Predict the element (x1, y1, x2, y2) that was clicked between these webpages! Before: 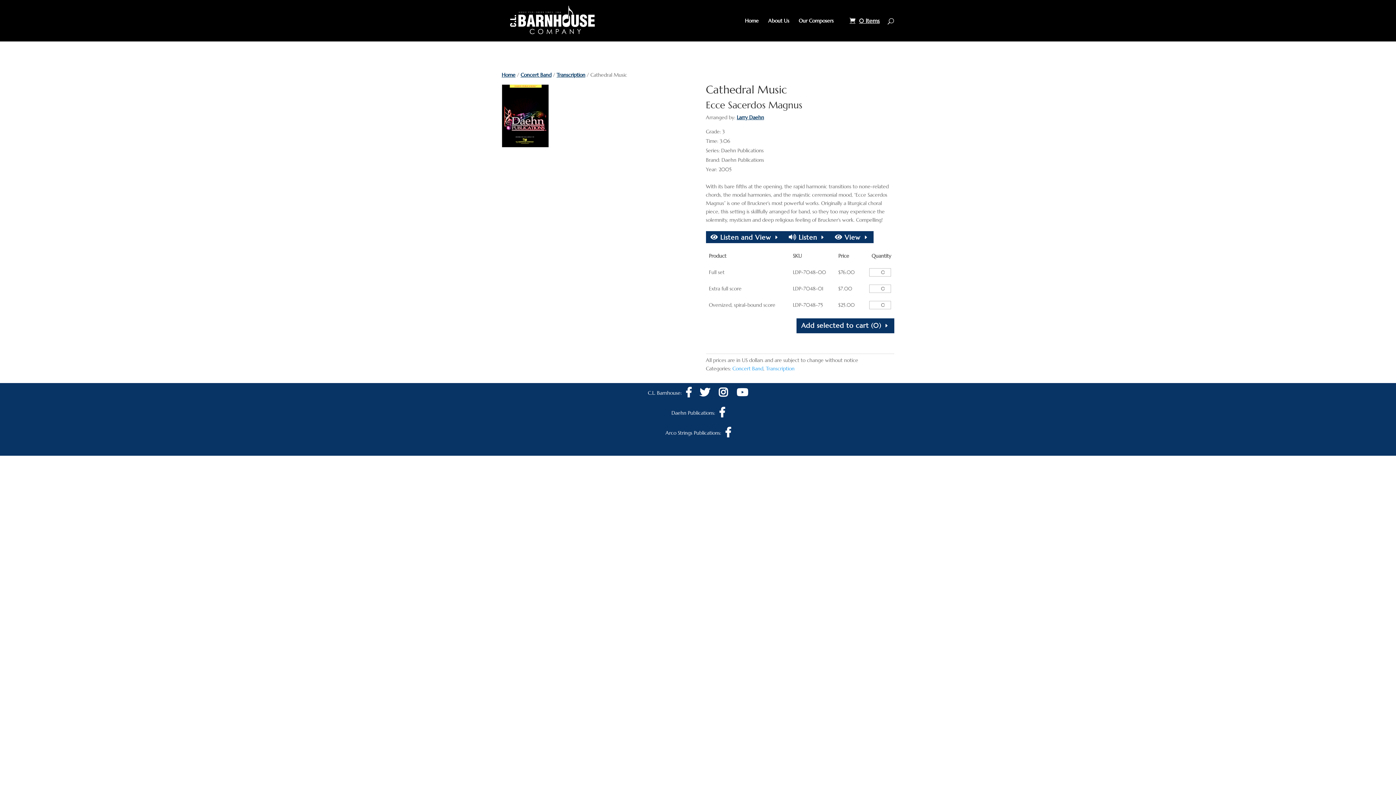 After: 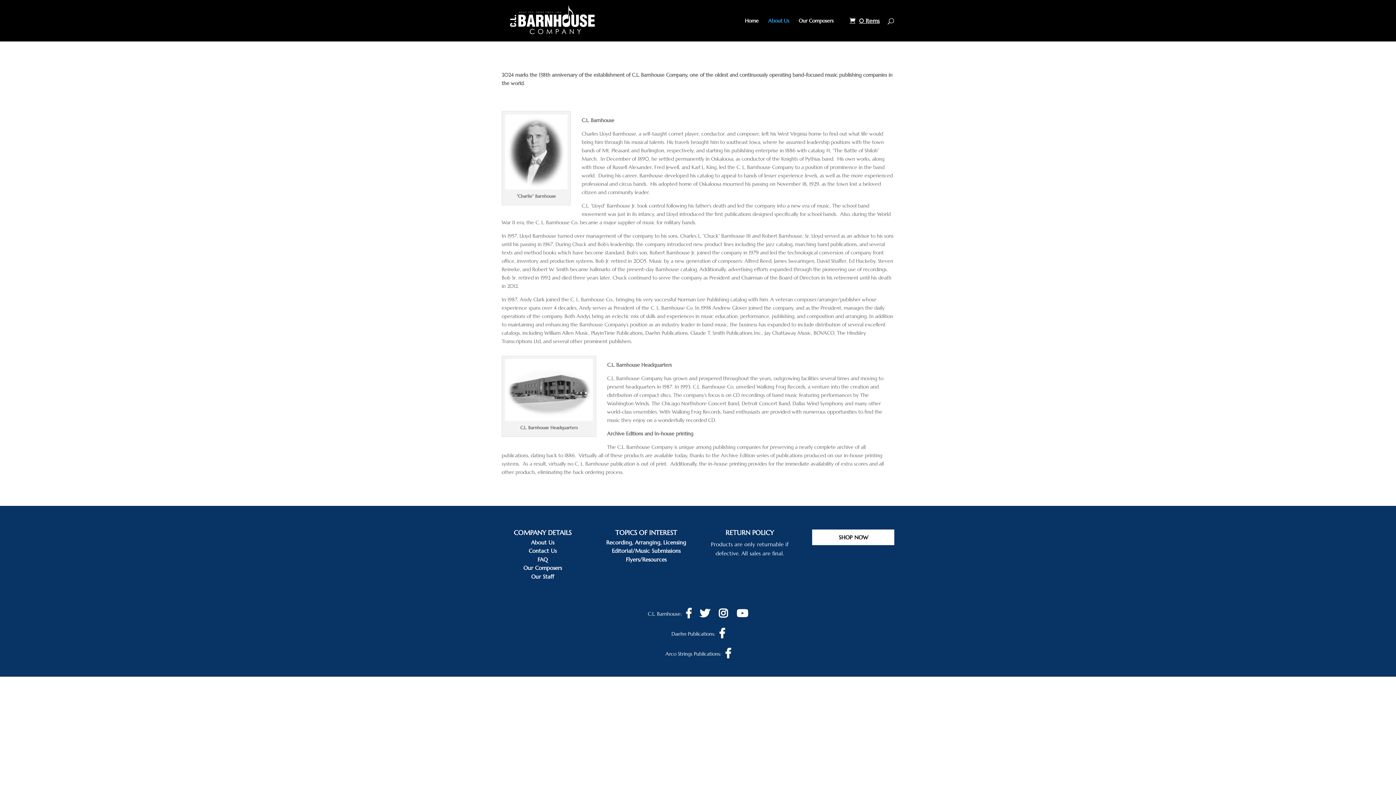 Action: label: About Us bbox: (768, 18, 789, 41)